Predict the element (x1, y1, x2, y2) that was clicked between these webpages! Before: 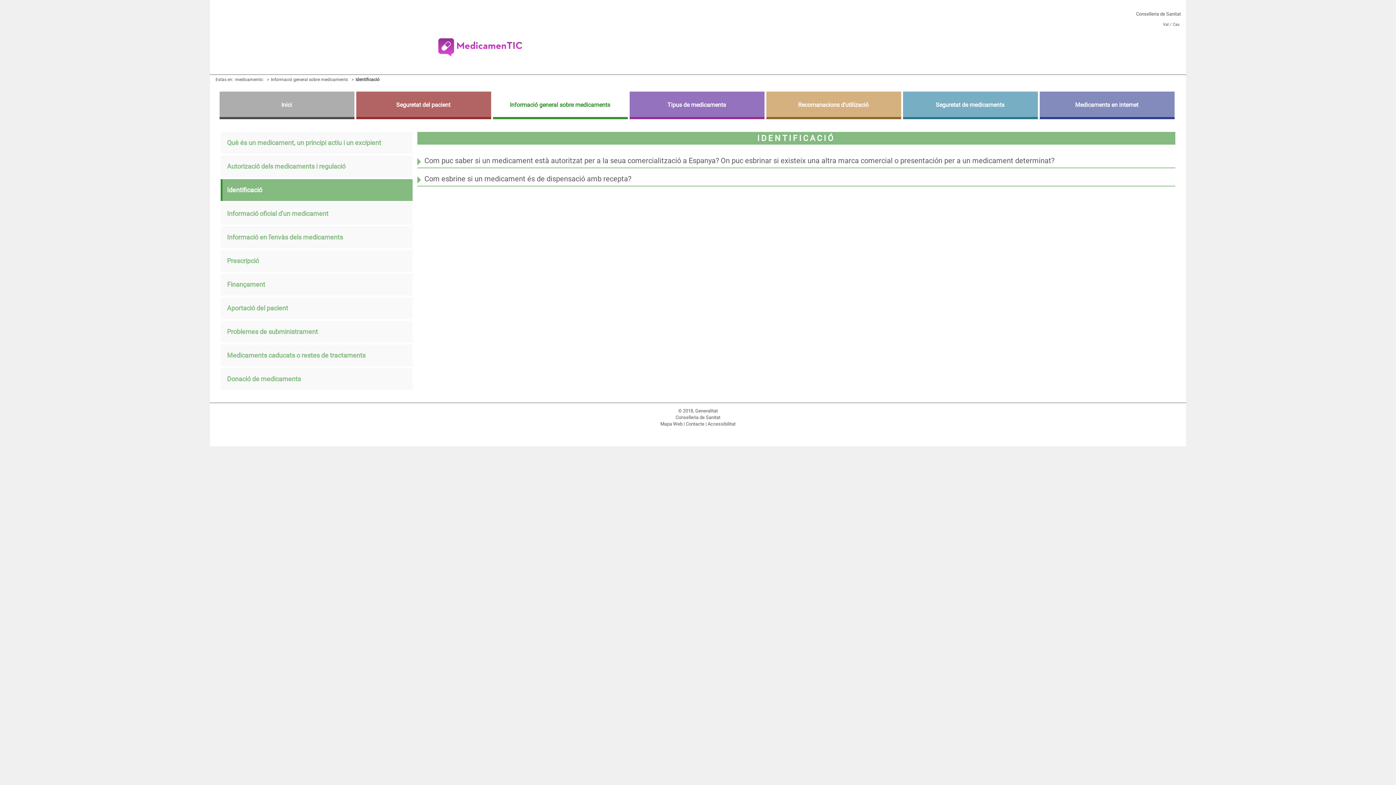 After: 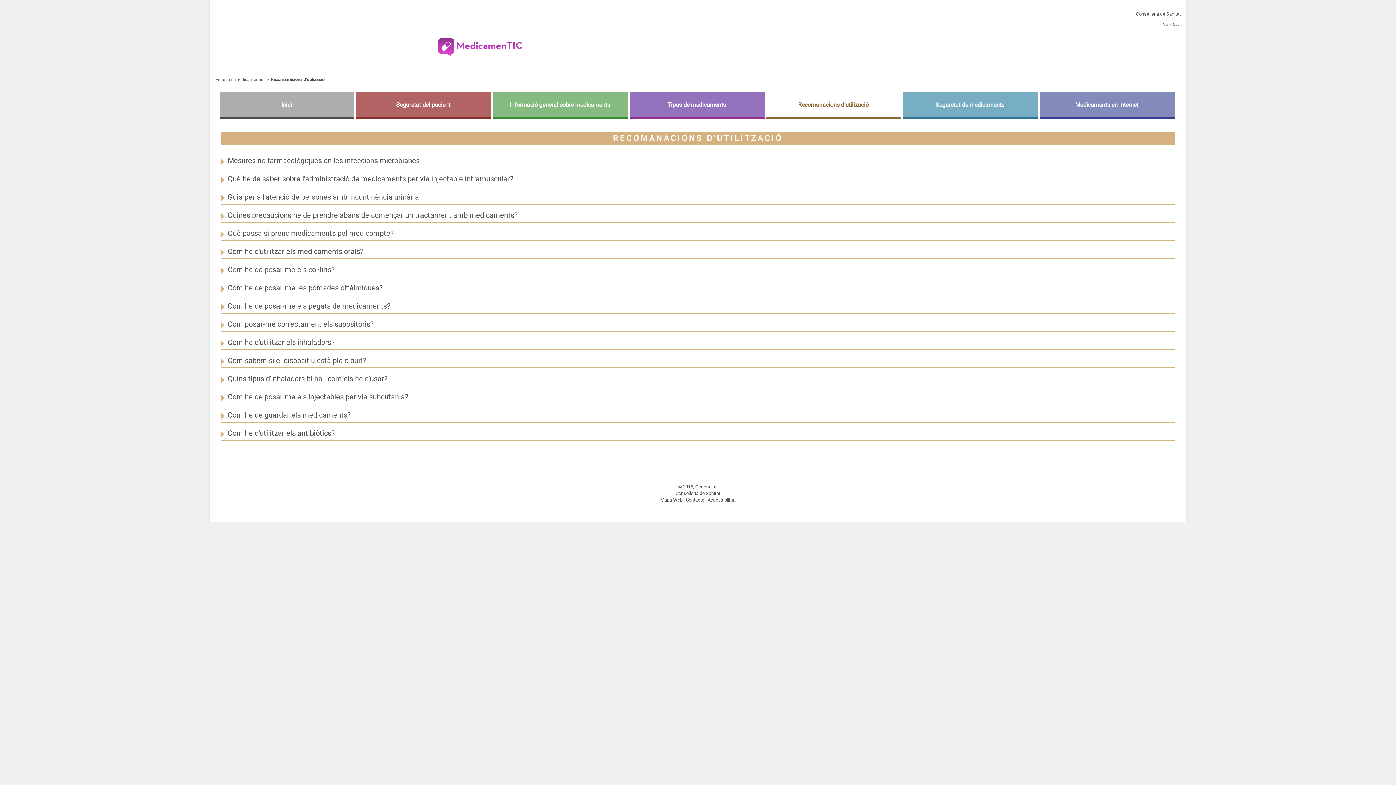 Action: label: Recomanacions d’utilizació bbox: (766, 91, 901, 117)